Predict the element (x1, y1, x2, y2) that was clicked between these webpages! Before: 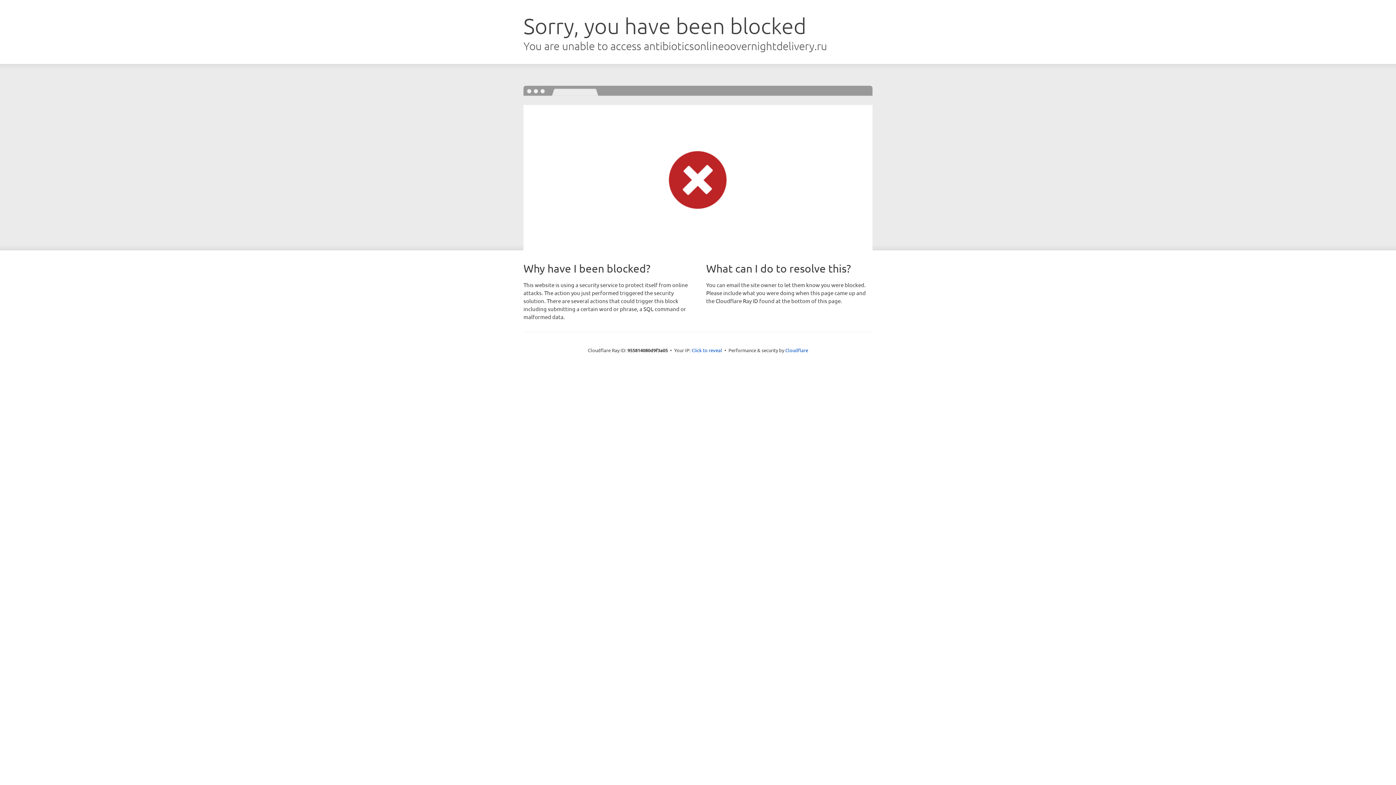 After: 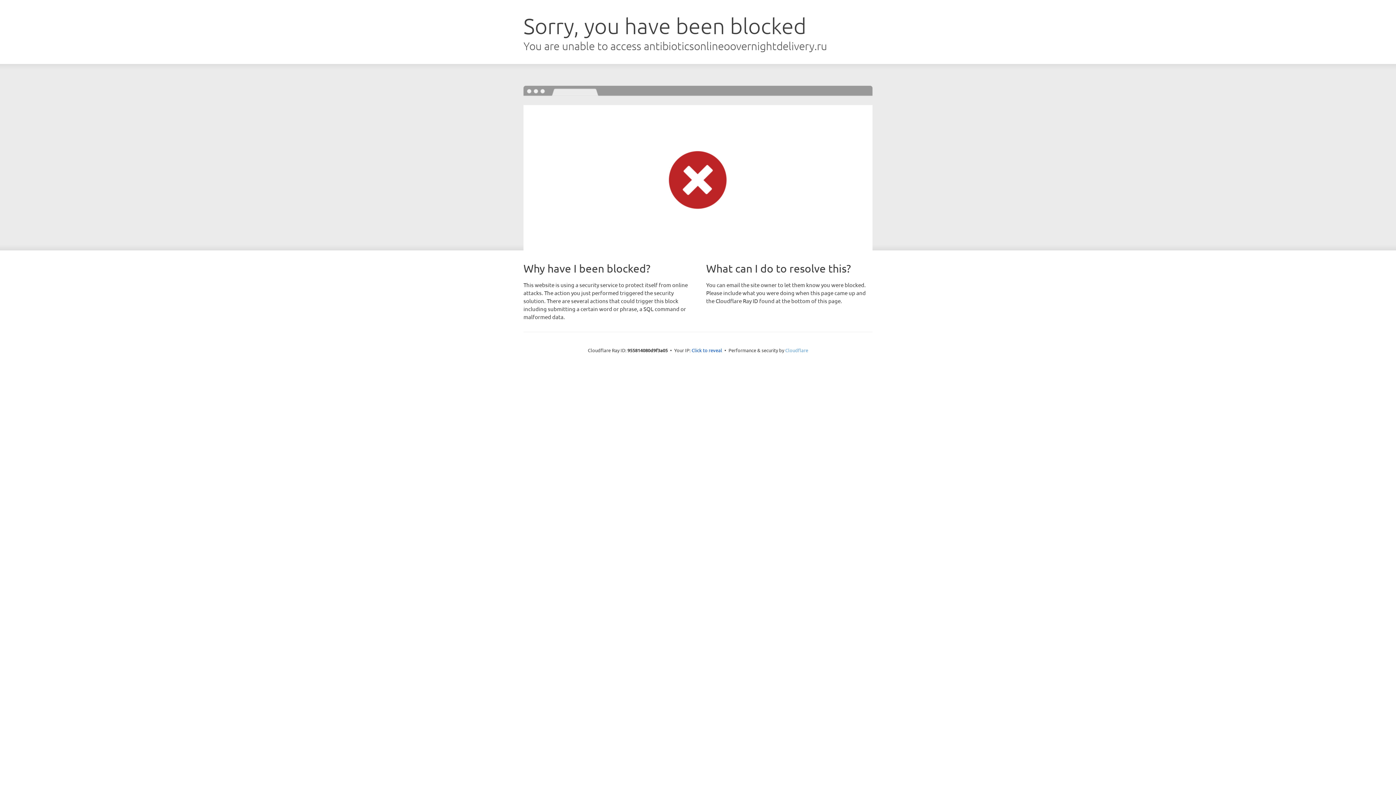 Action: bbox: (785, 347, 808, 353) label: Cloudflare